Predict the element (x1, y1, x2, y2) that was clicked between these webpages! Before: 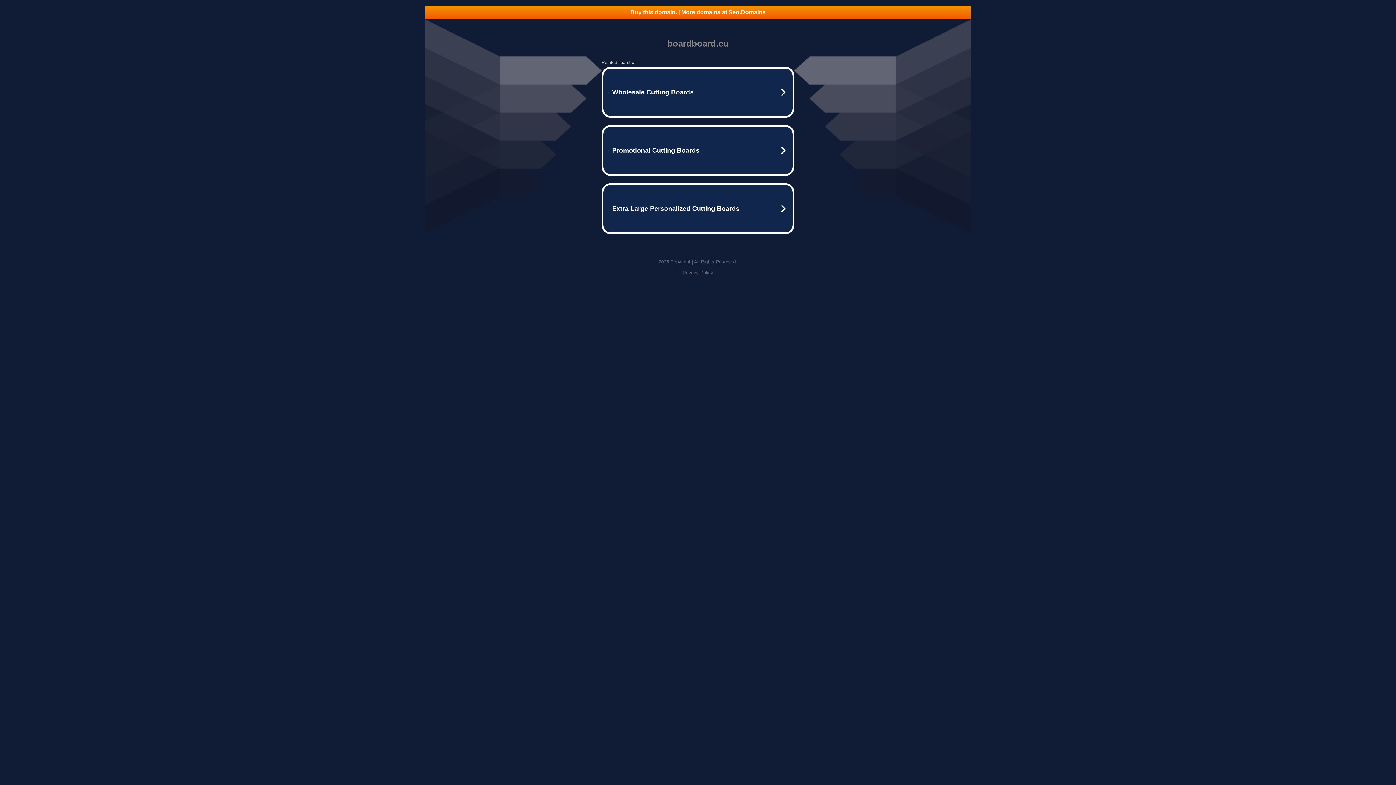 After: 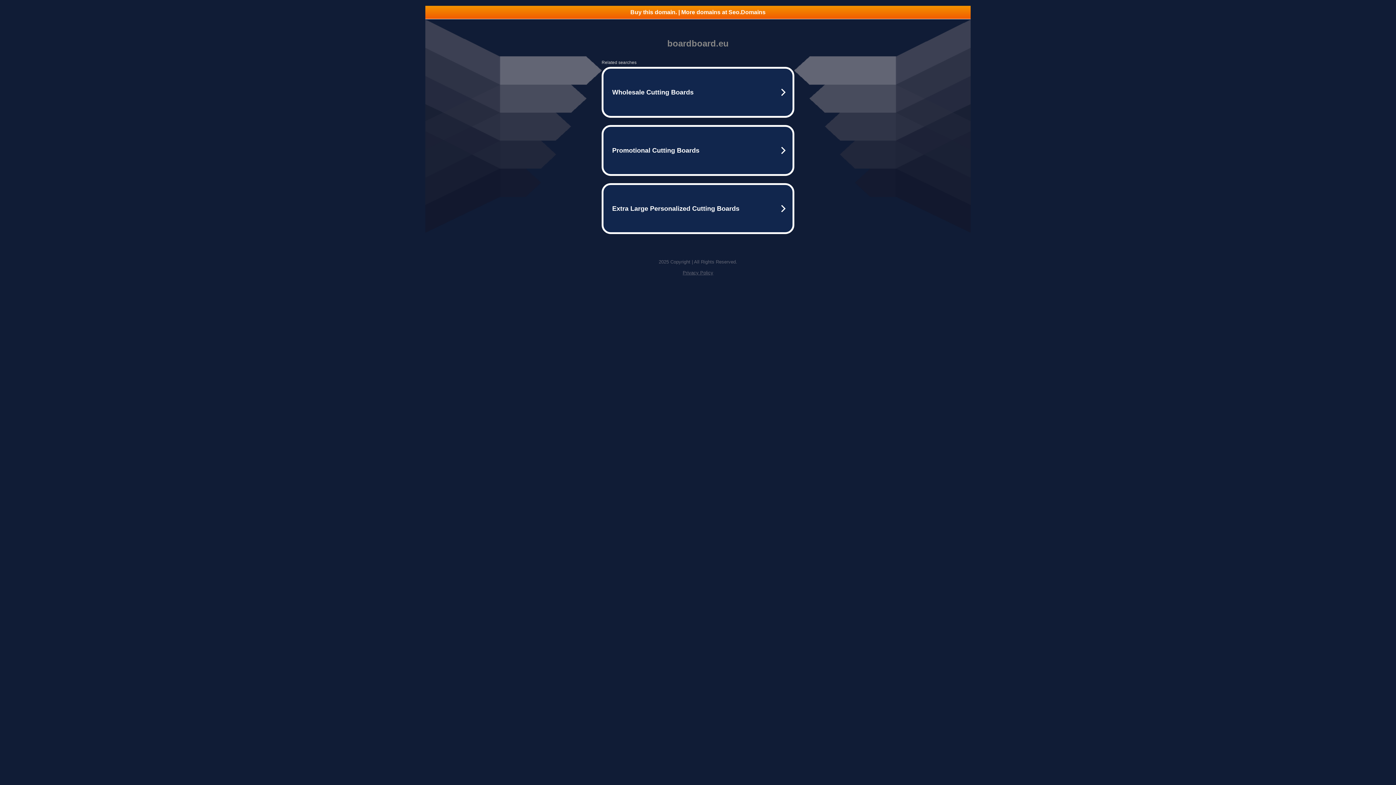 Action: bbox: (682, 270, 713, 275) label: Privacy Policy